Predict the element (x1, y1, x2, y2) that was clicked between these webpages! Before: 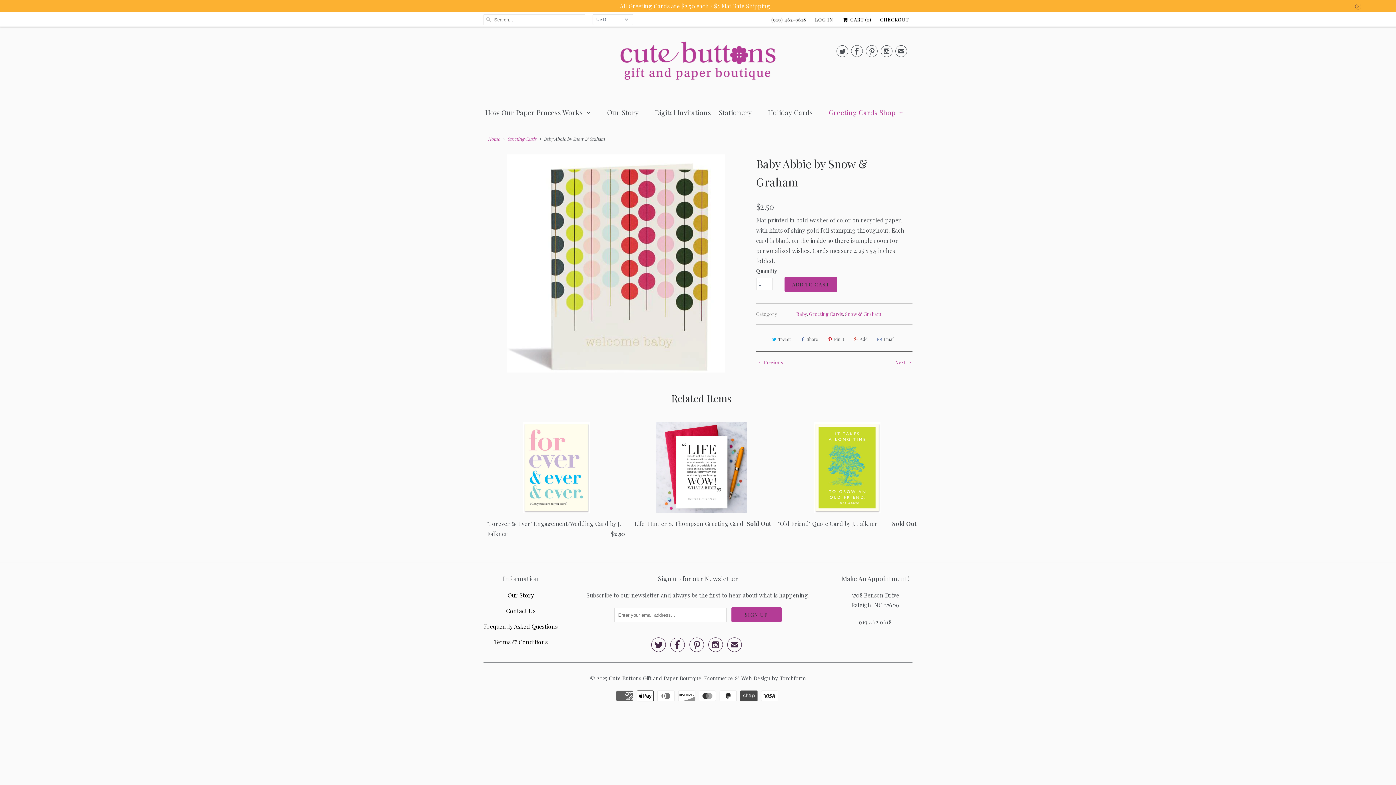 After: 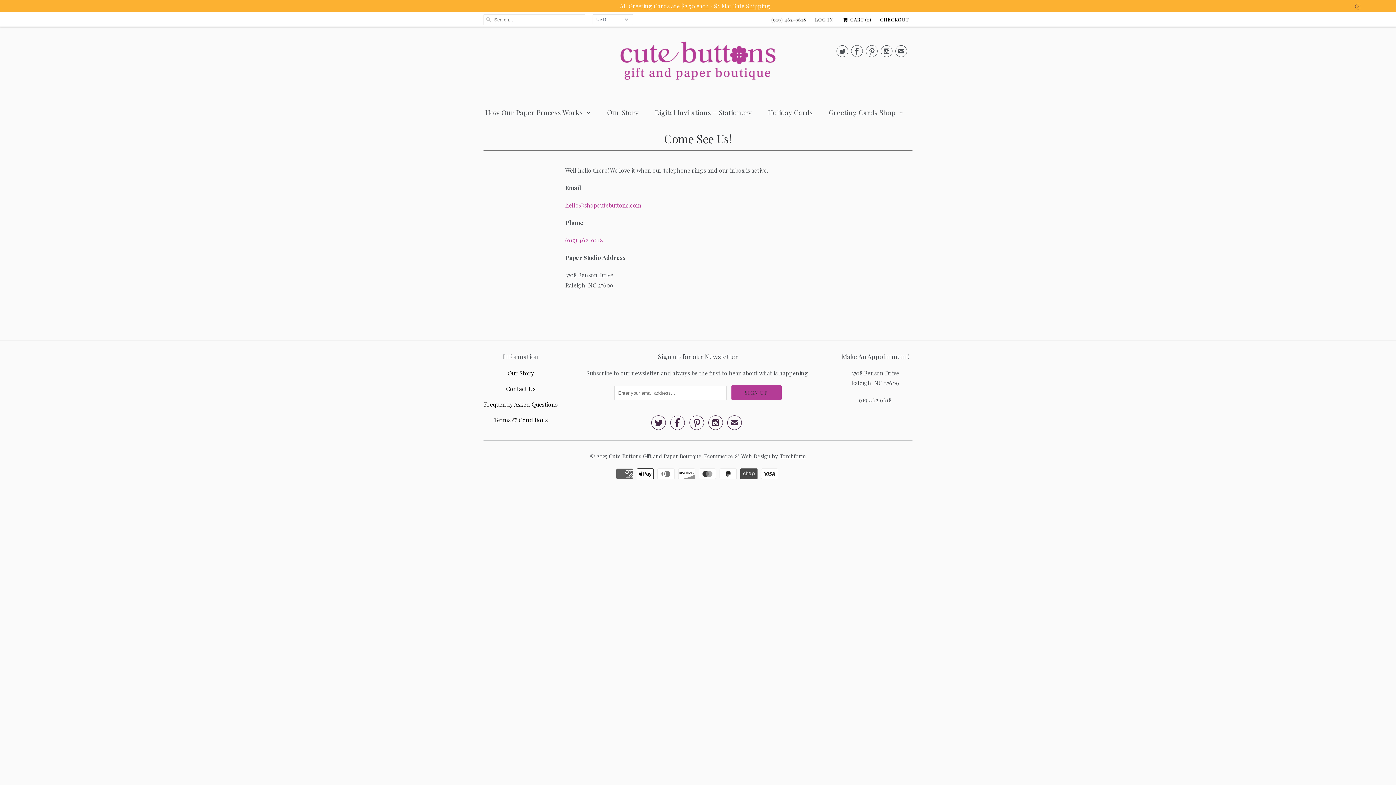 Action: label: Contact Us bbox: (506, 607, 535, 614)